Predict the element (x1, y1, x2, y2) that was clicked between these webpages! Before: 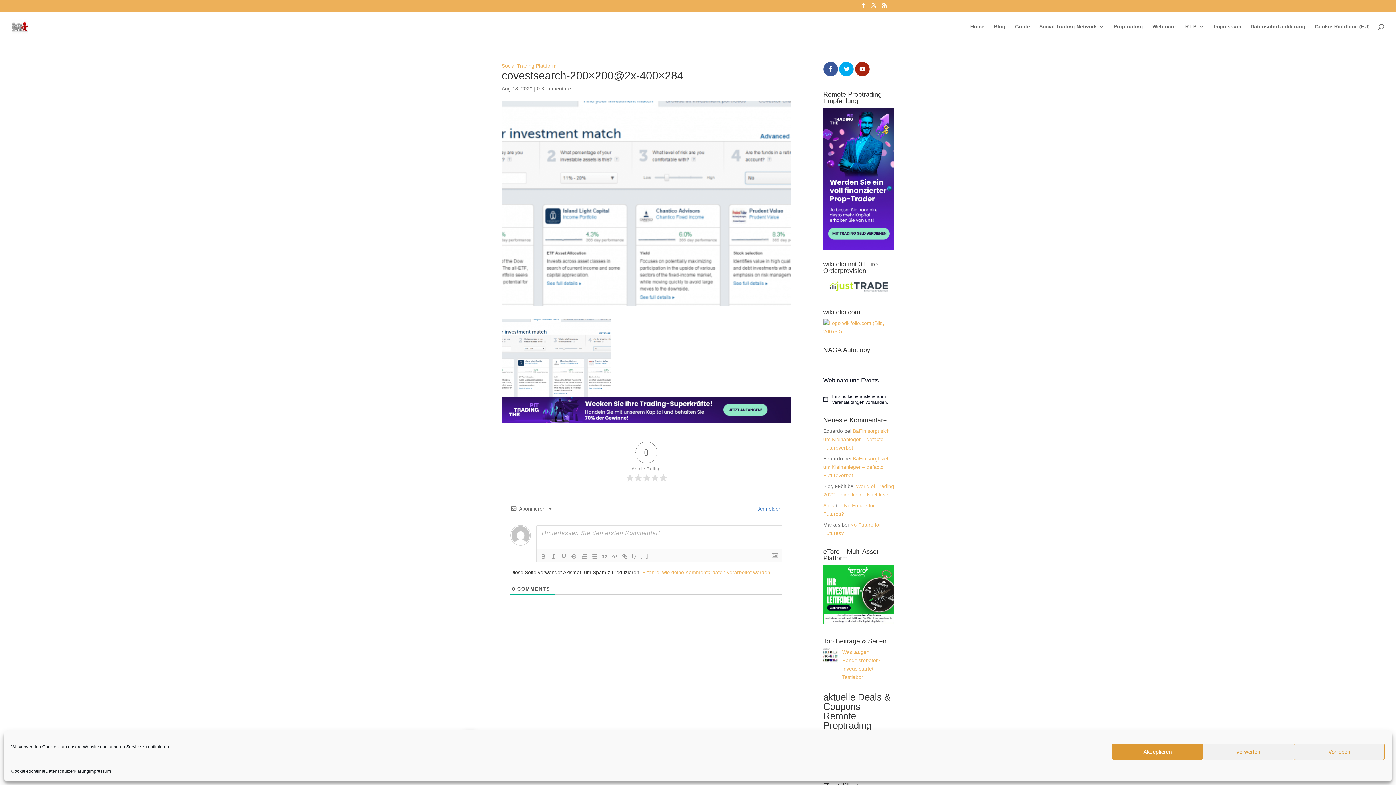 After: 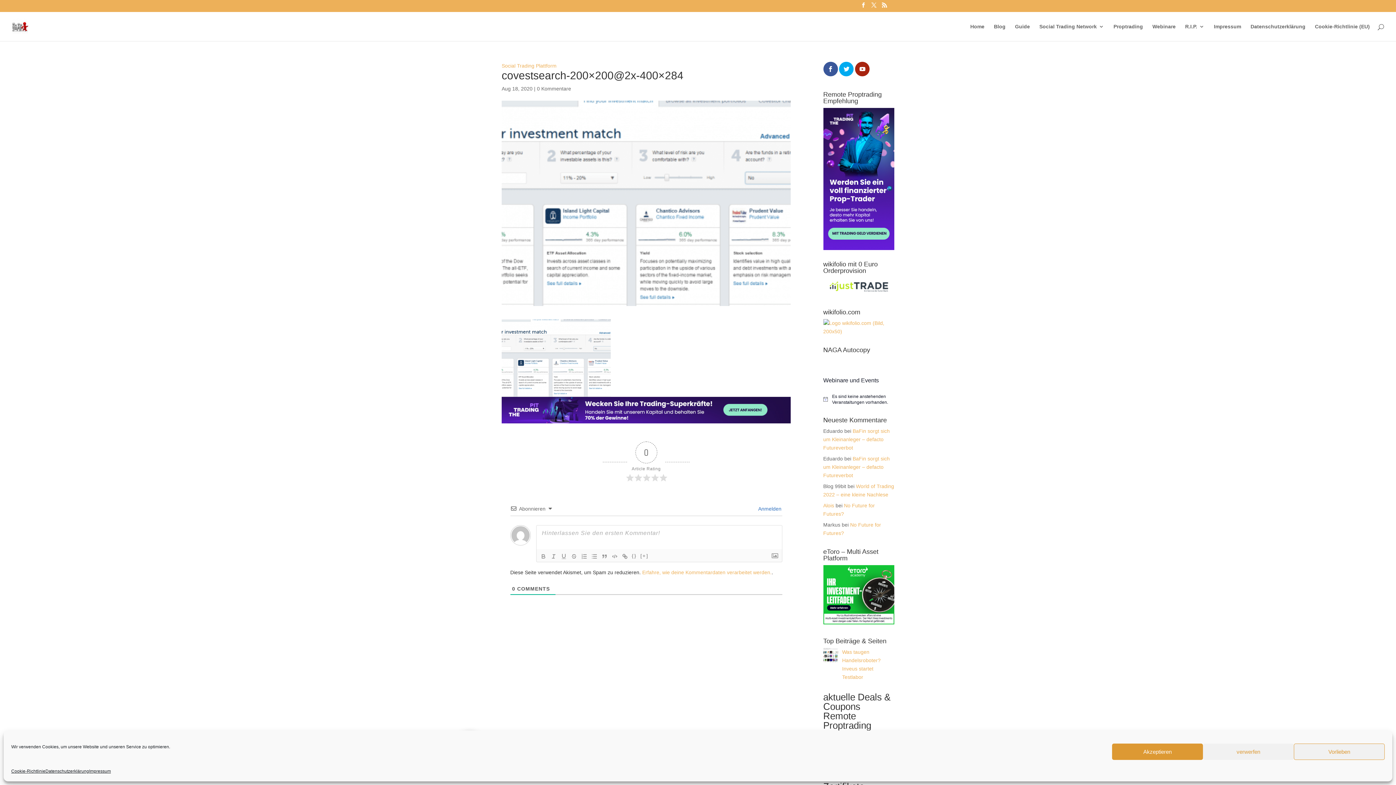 Action: bbox: (501, 416, 790, 422)